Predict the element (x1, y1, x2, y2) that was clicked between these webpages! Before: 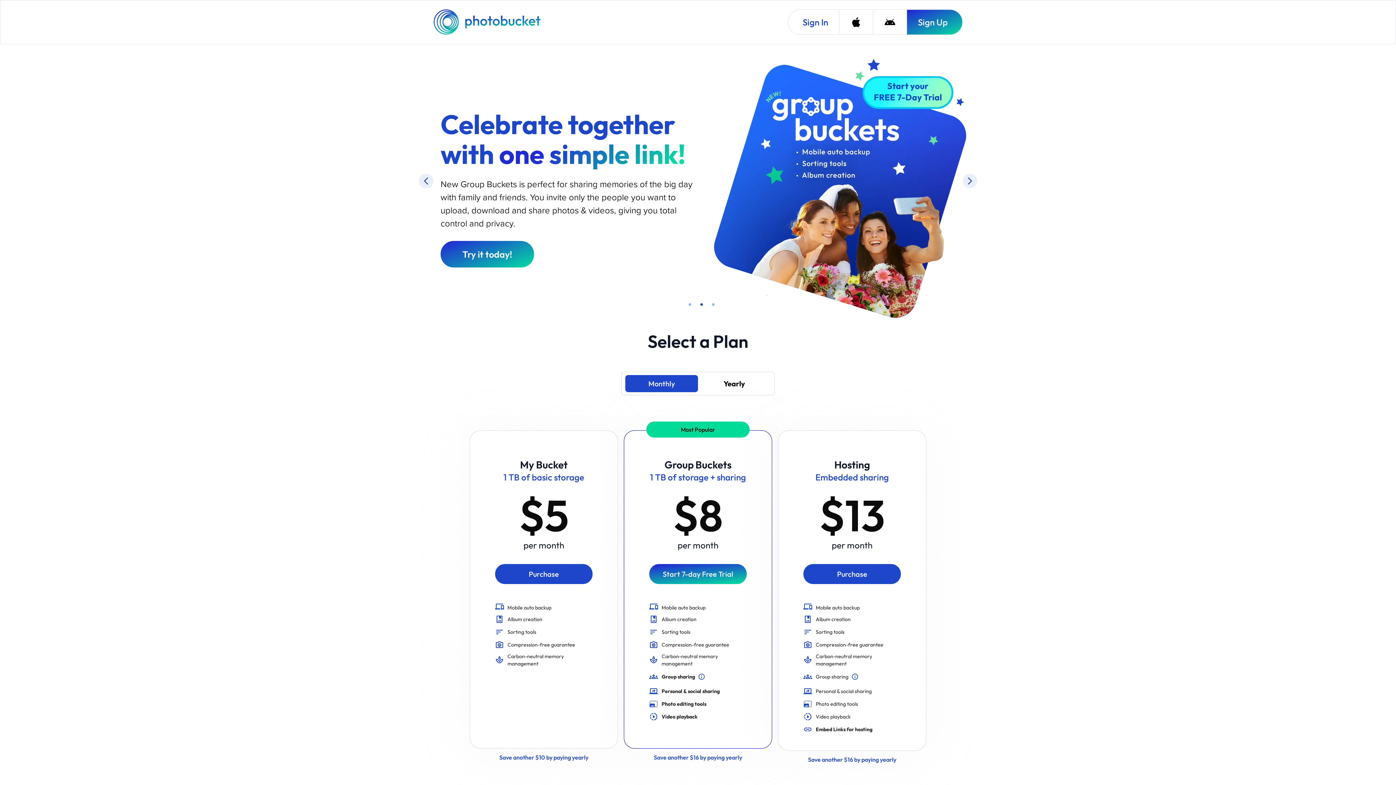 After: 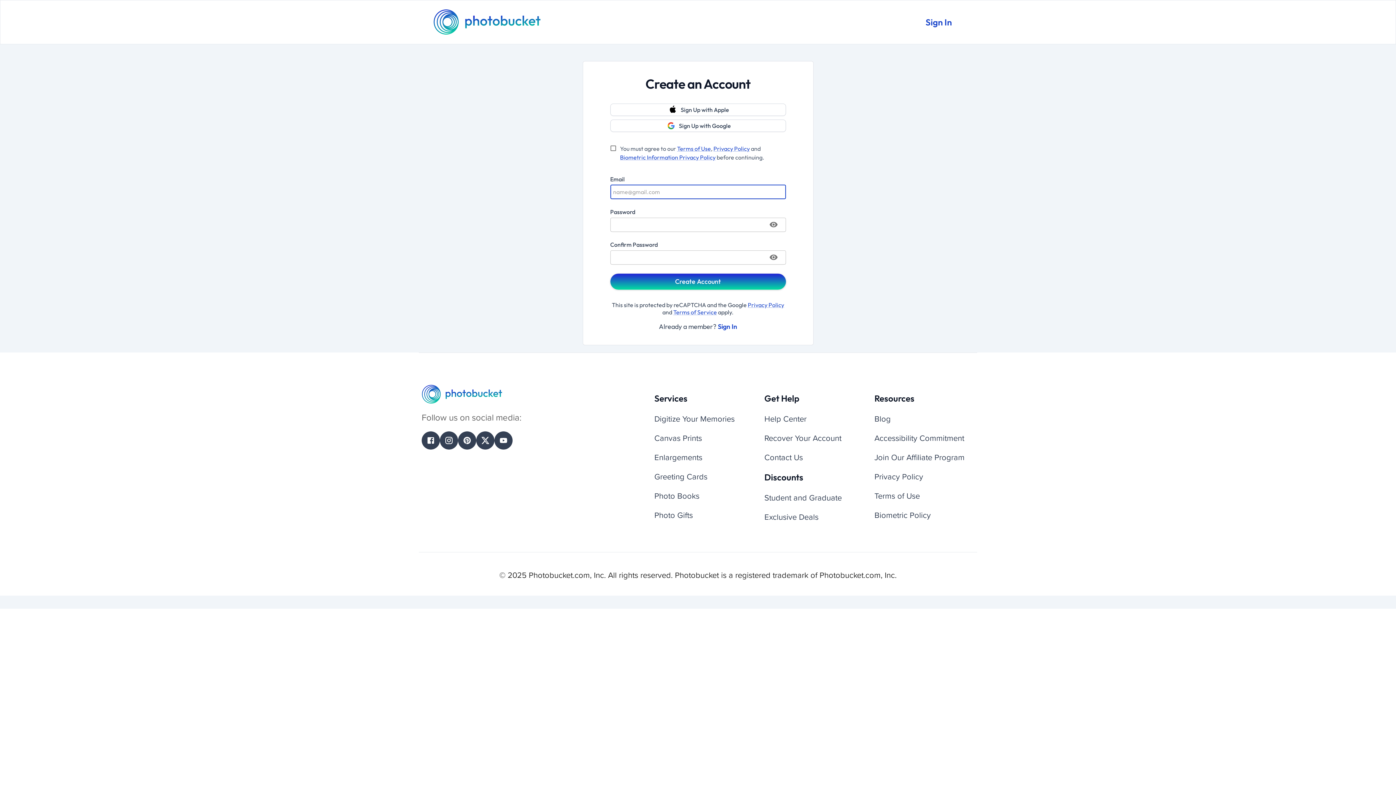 Action: label: Purchase bbox: (803, 463, 901, 483)